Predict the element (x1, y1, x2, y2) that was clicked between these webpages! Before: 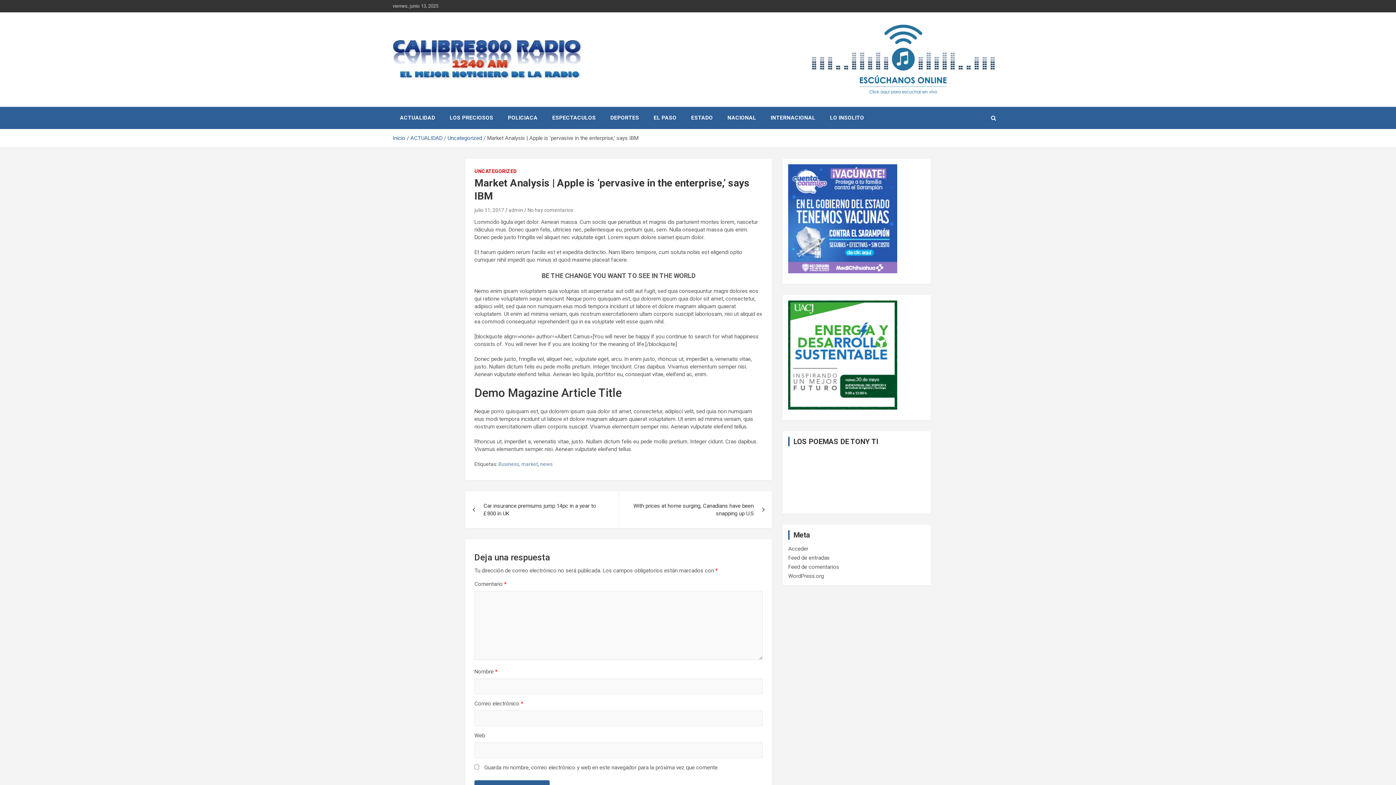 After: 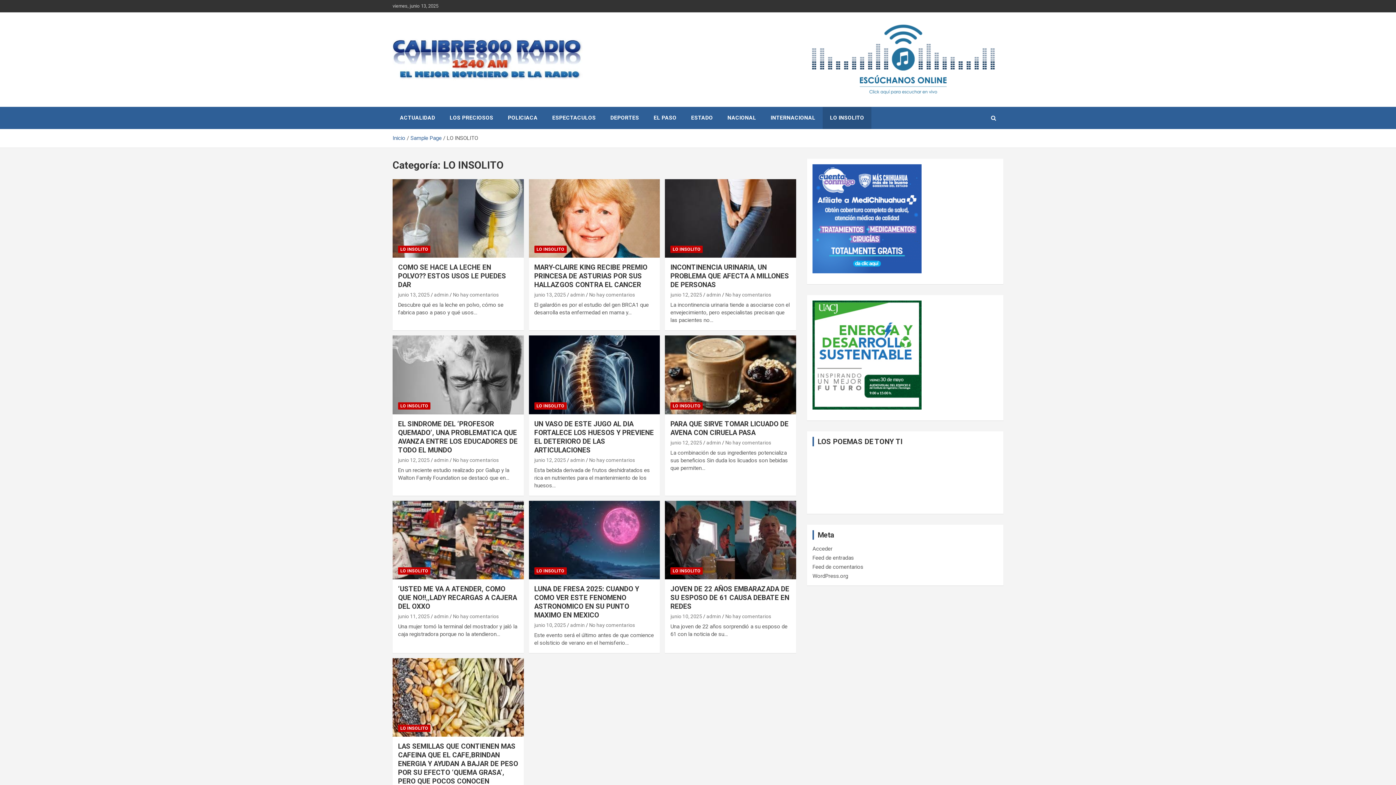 Action: bbox: (822, 106, 871, 129) label: LO INSOLITO